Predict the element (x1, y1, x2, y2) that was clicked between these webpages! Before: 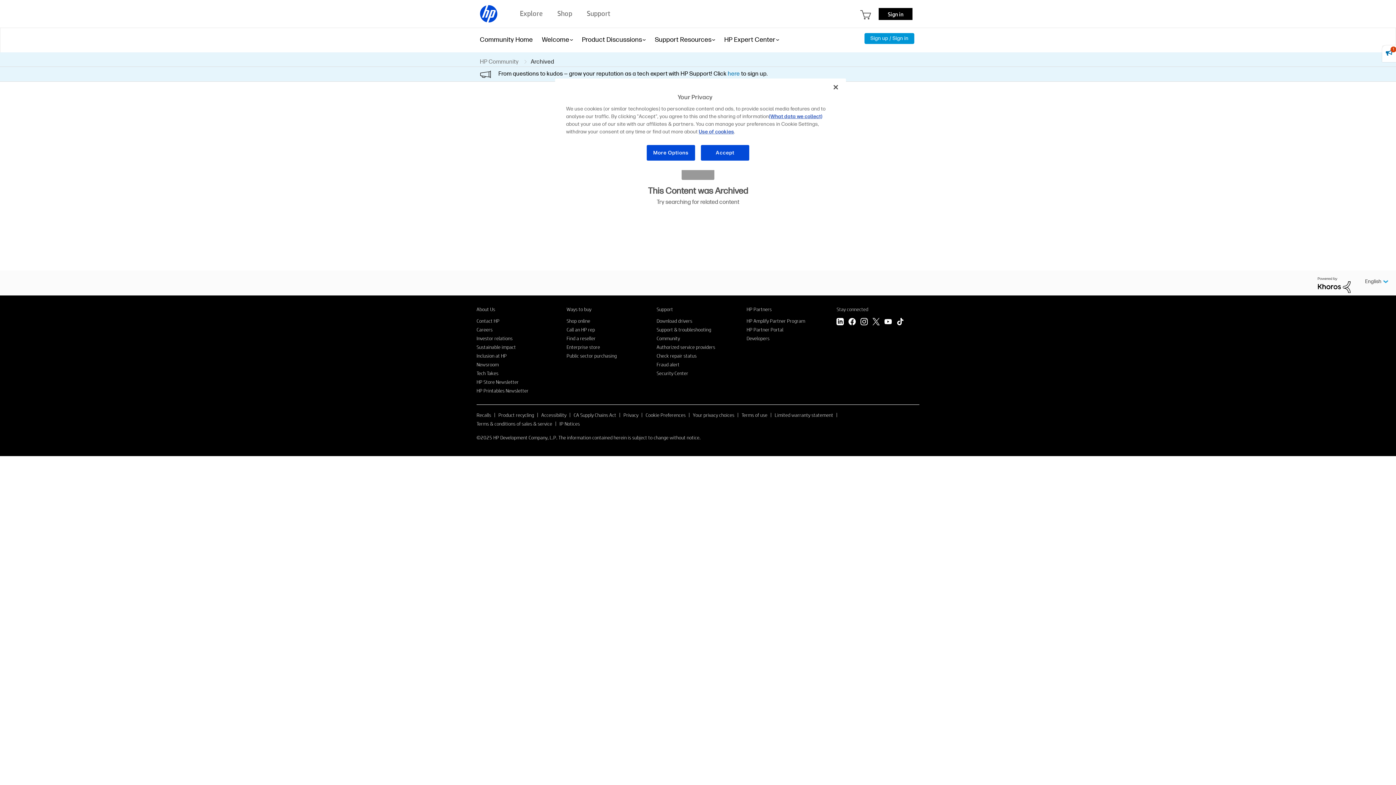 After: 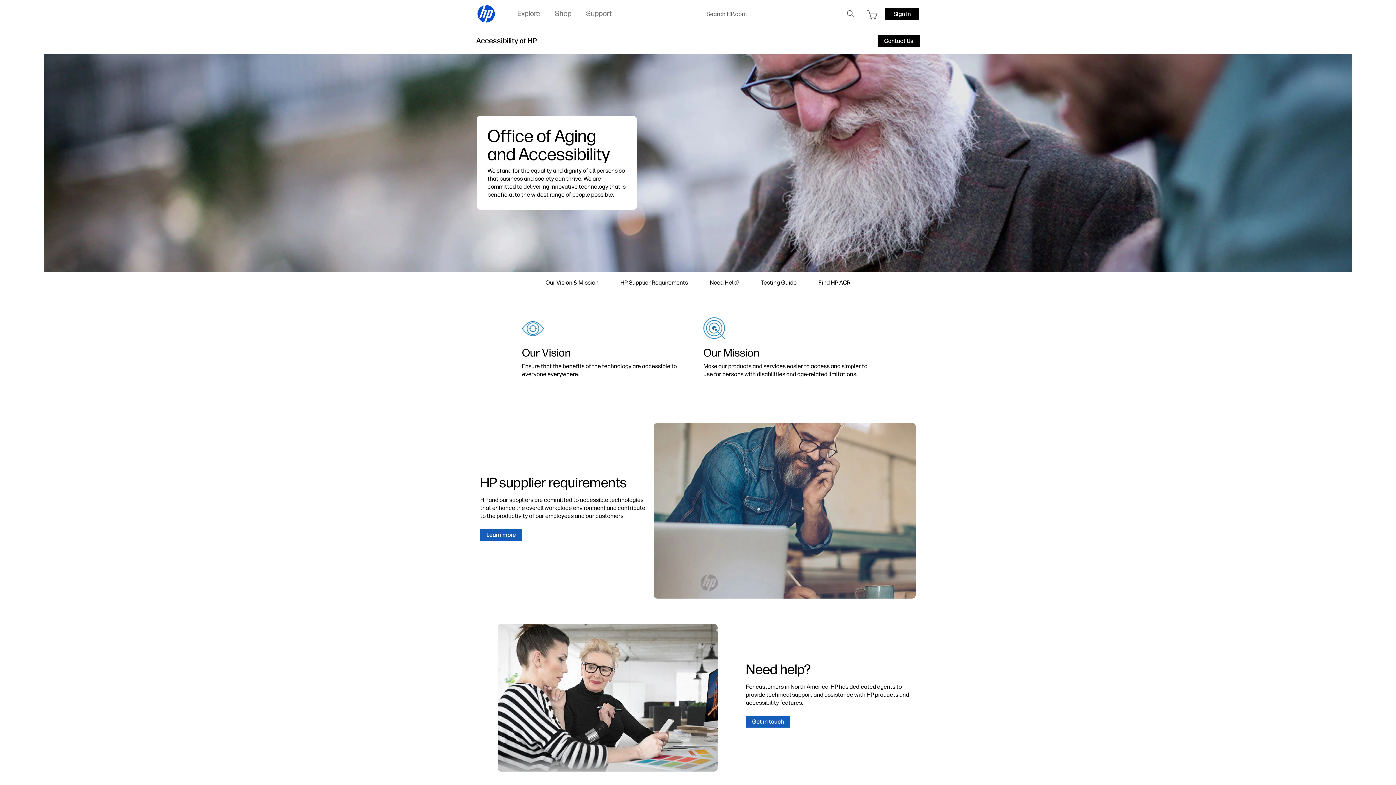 Action: bbox: (541, 411, 566, 418) label: Accessibility